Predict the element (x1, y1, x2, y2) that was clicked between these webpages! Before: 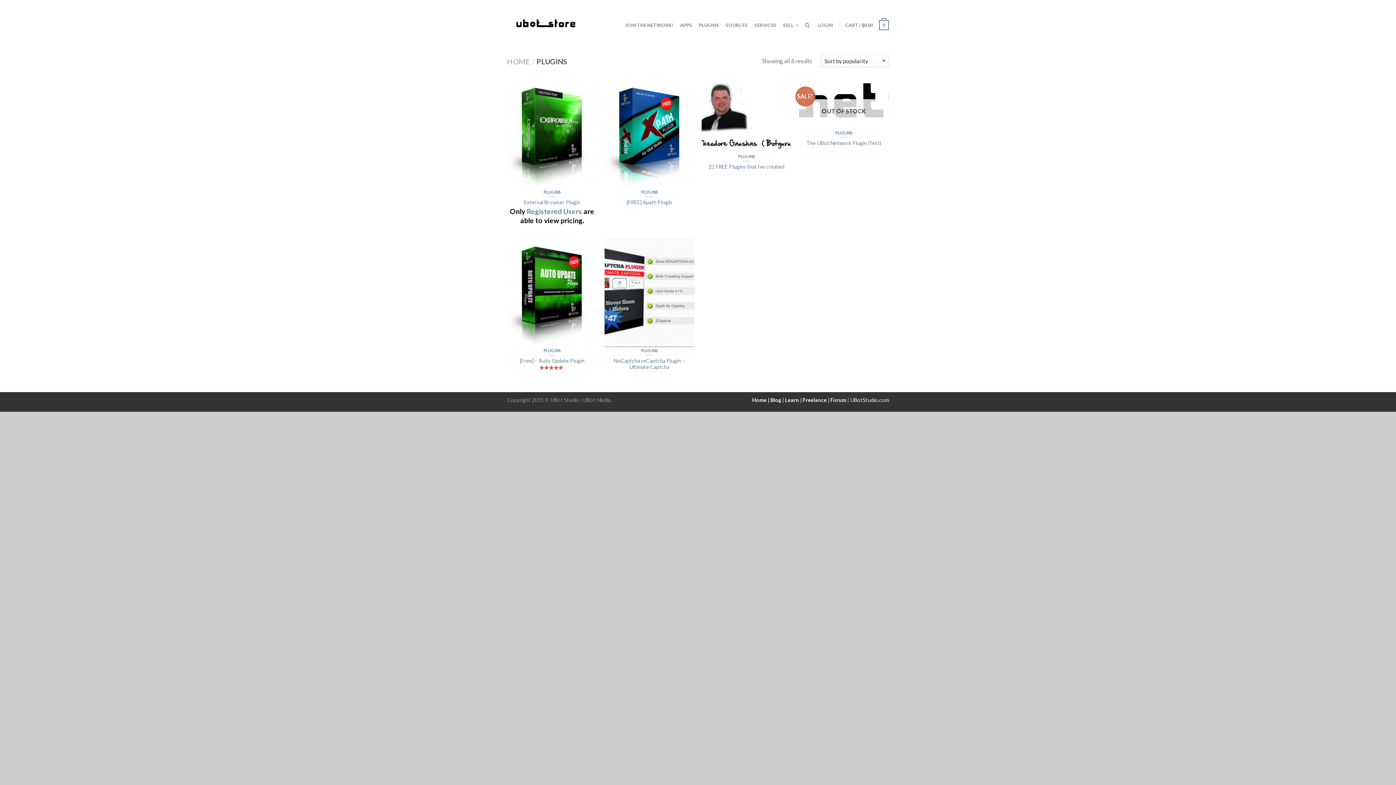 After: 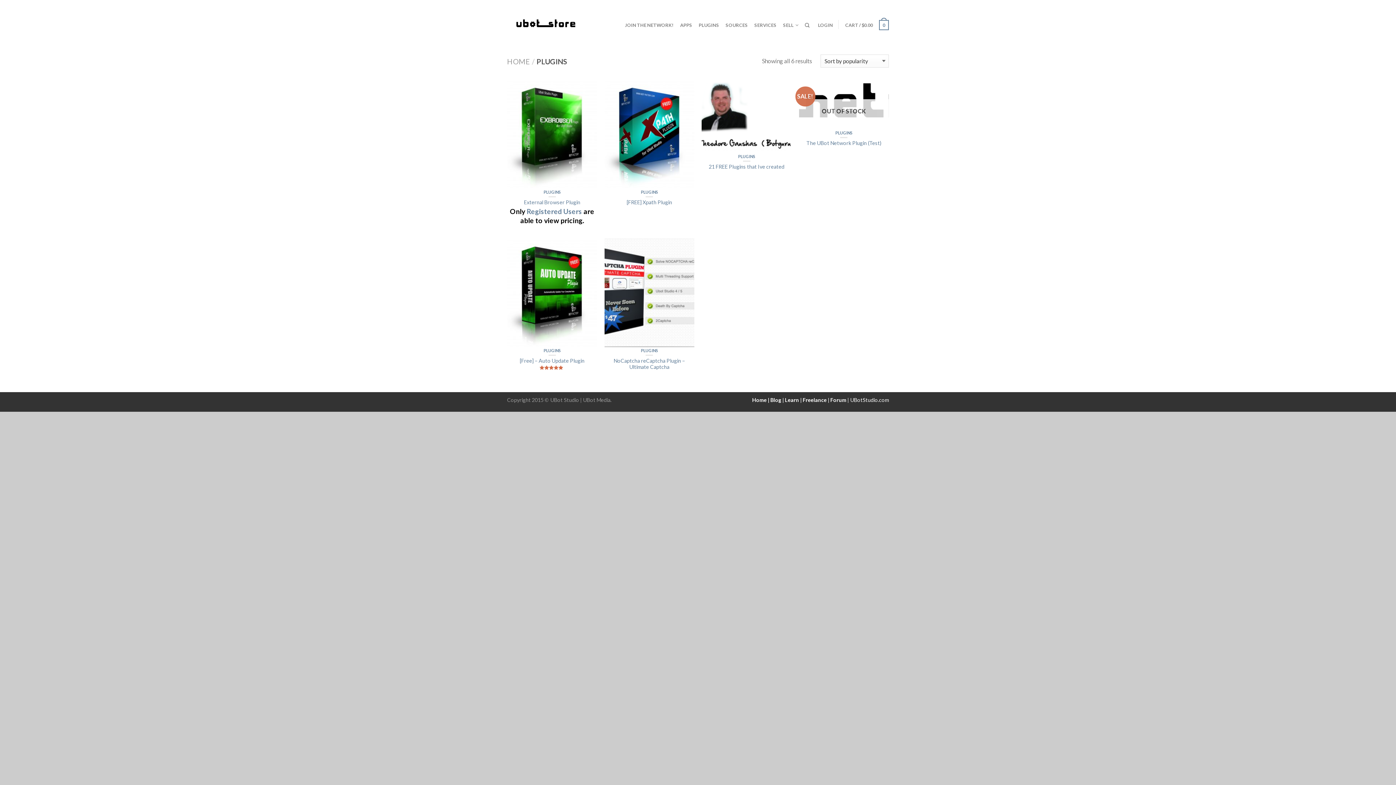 Action: bbox: (698, 18, 719, 31) label: PLUGINS